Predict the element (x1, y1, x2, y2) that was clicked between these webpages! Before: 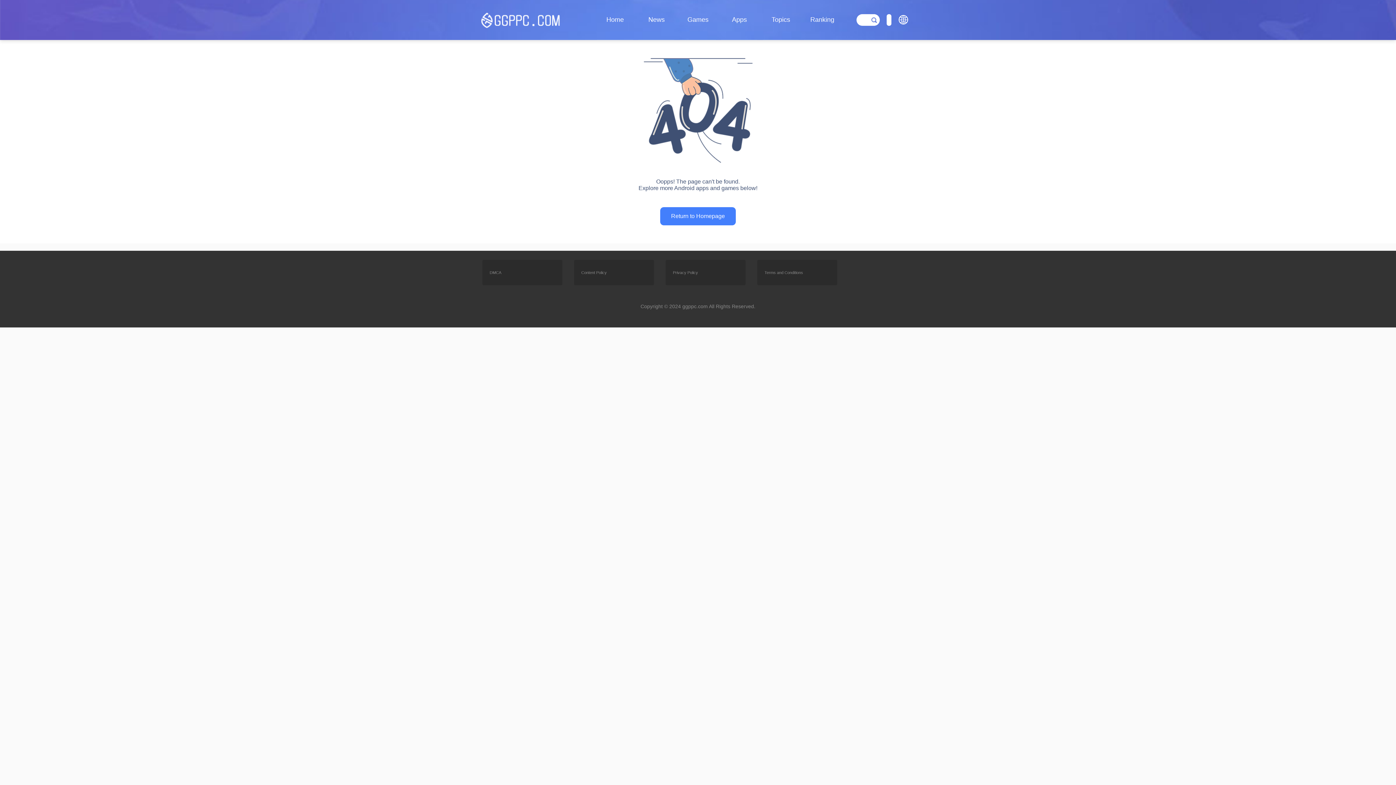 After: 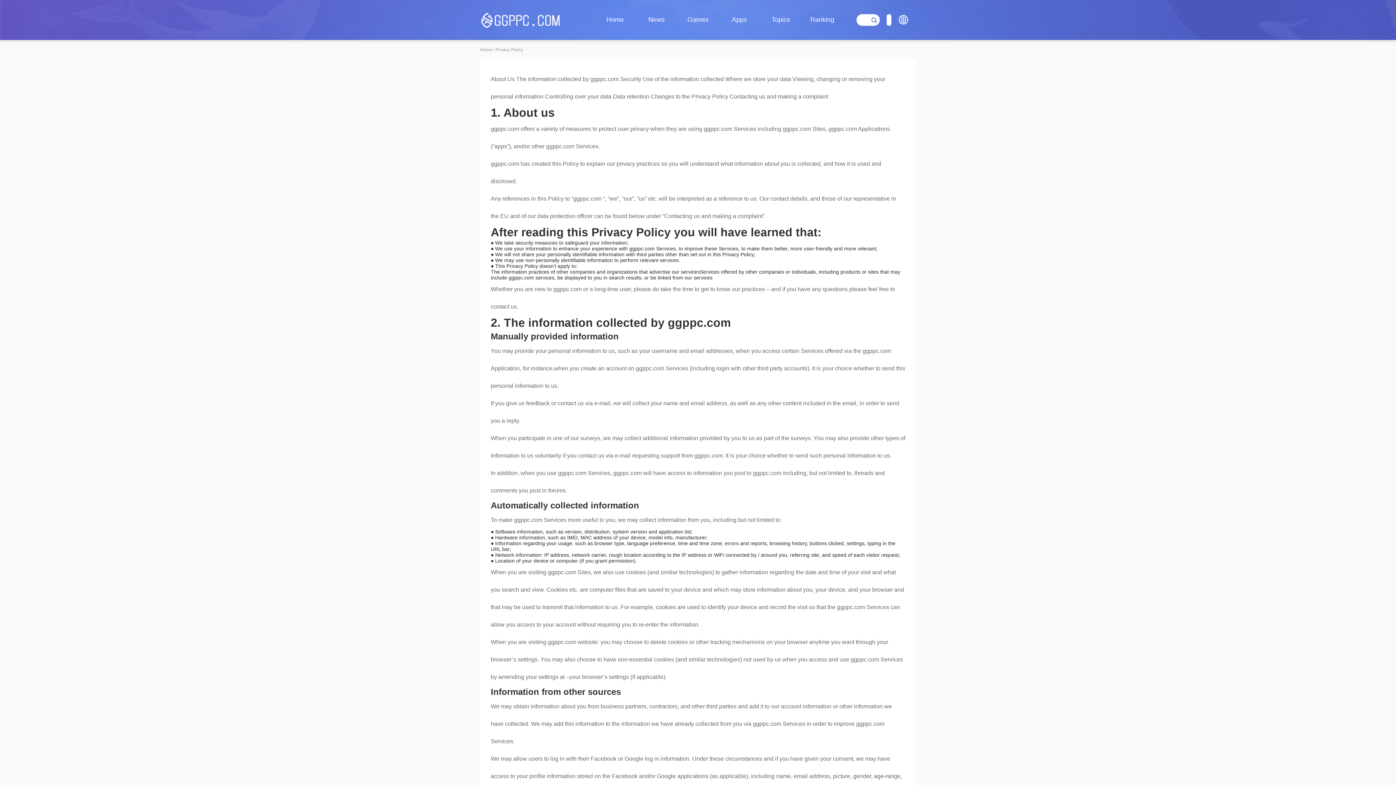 Action: label: Privacy Policy bbox: (673, 267, 744, 278)